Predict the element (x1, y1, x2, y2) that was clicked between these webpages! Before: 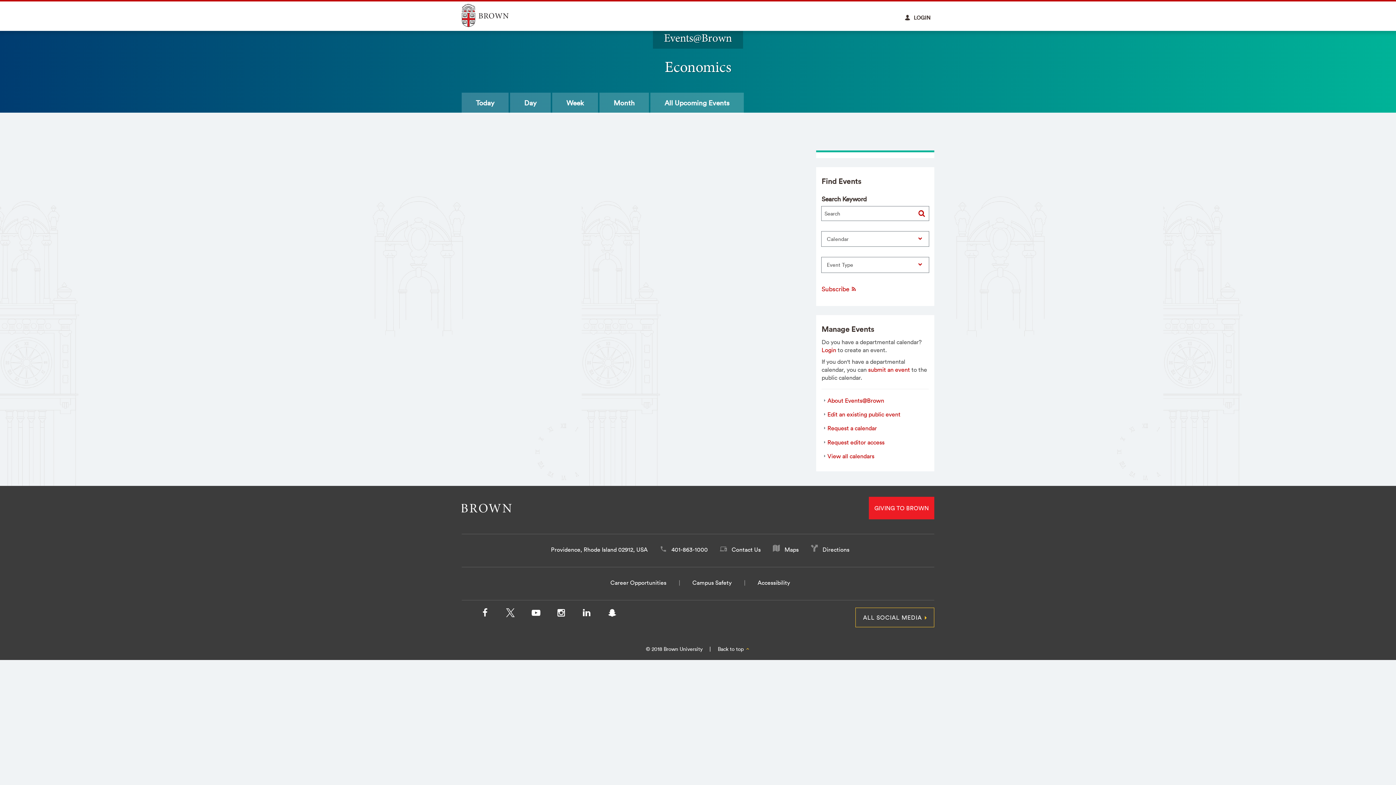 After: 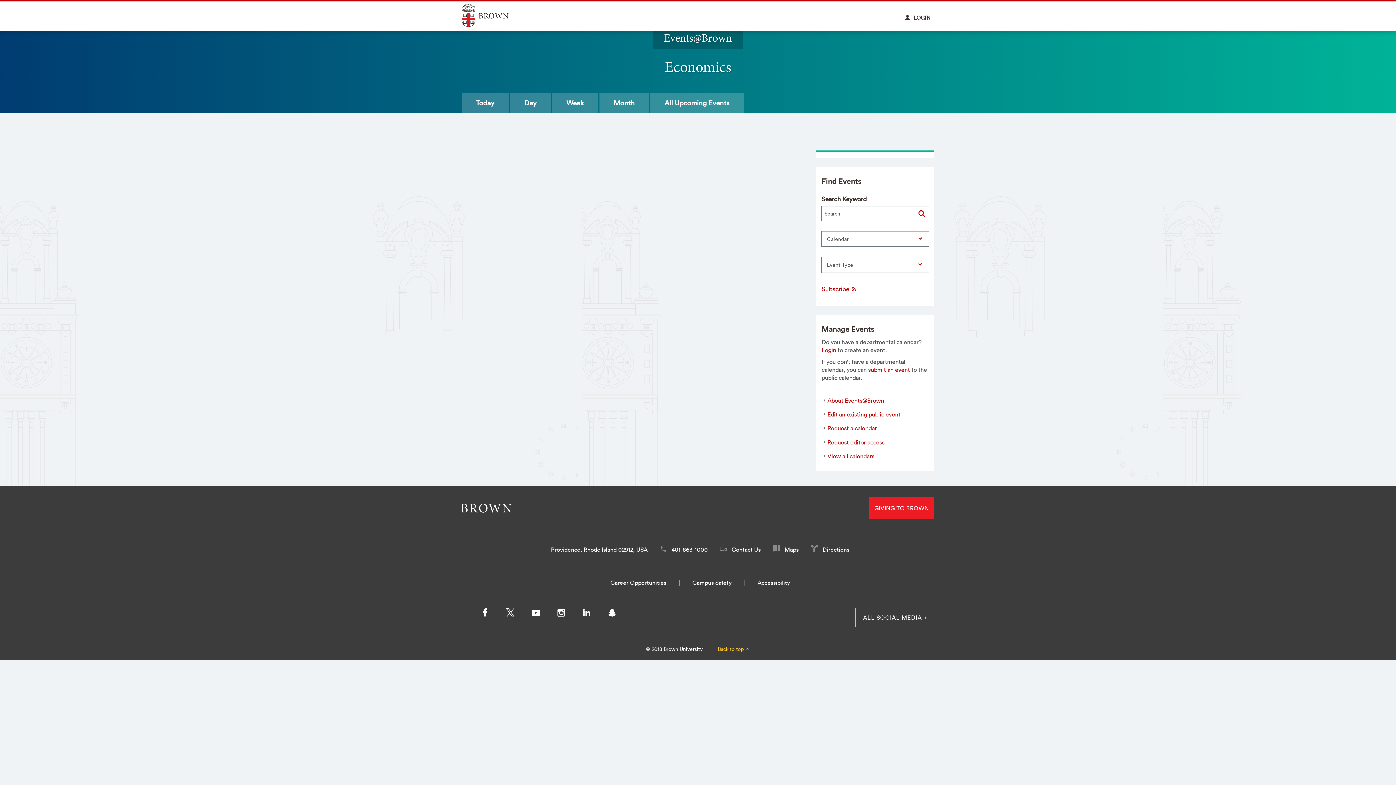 Action: label: Back to top  bbox: (712, 646, 750, 652)